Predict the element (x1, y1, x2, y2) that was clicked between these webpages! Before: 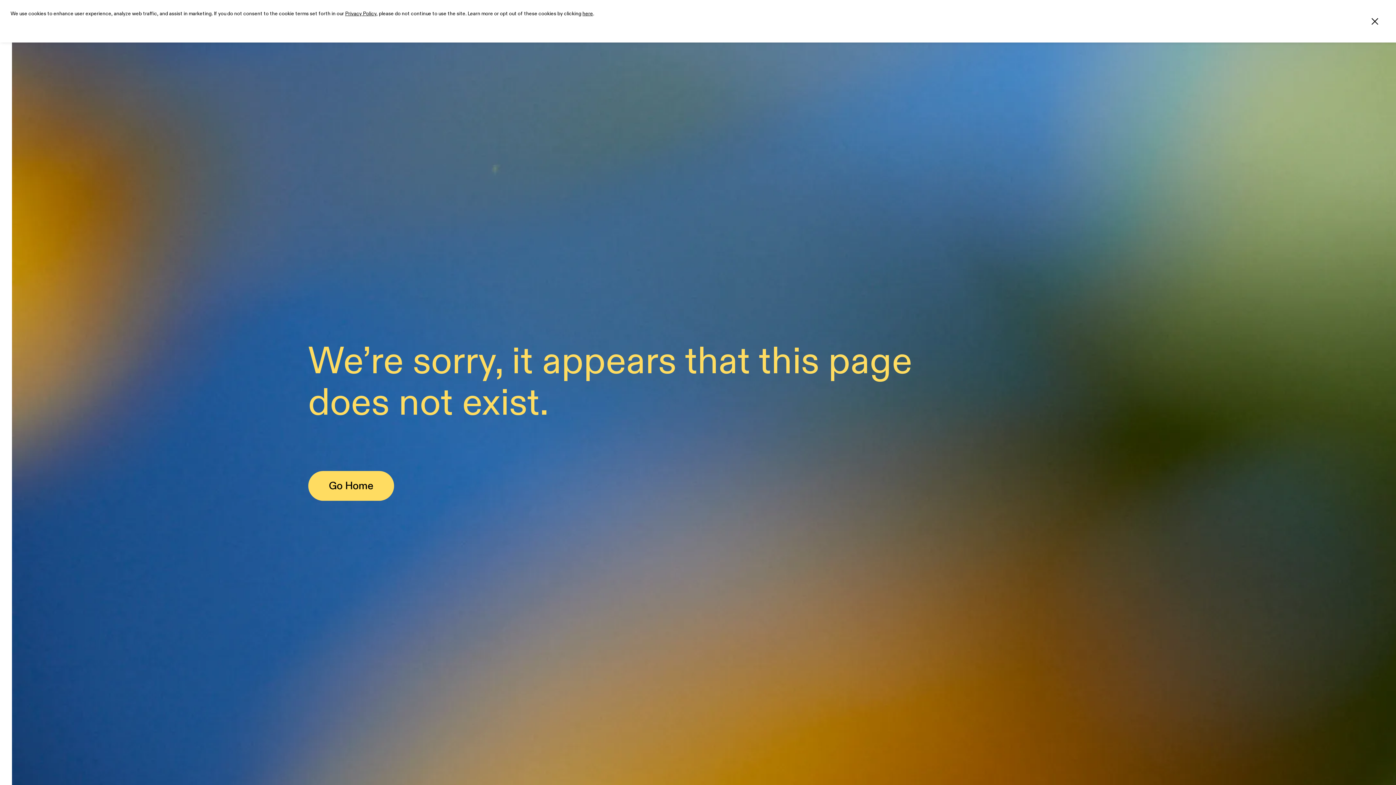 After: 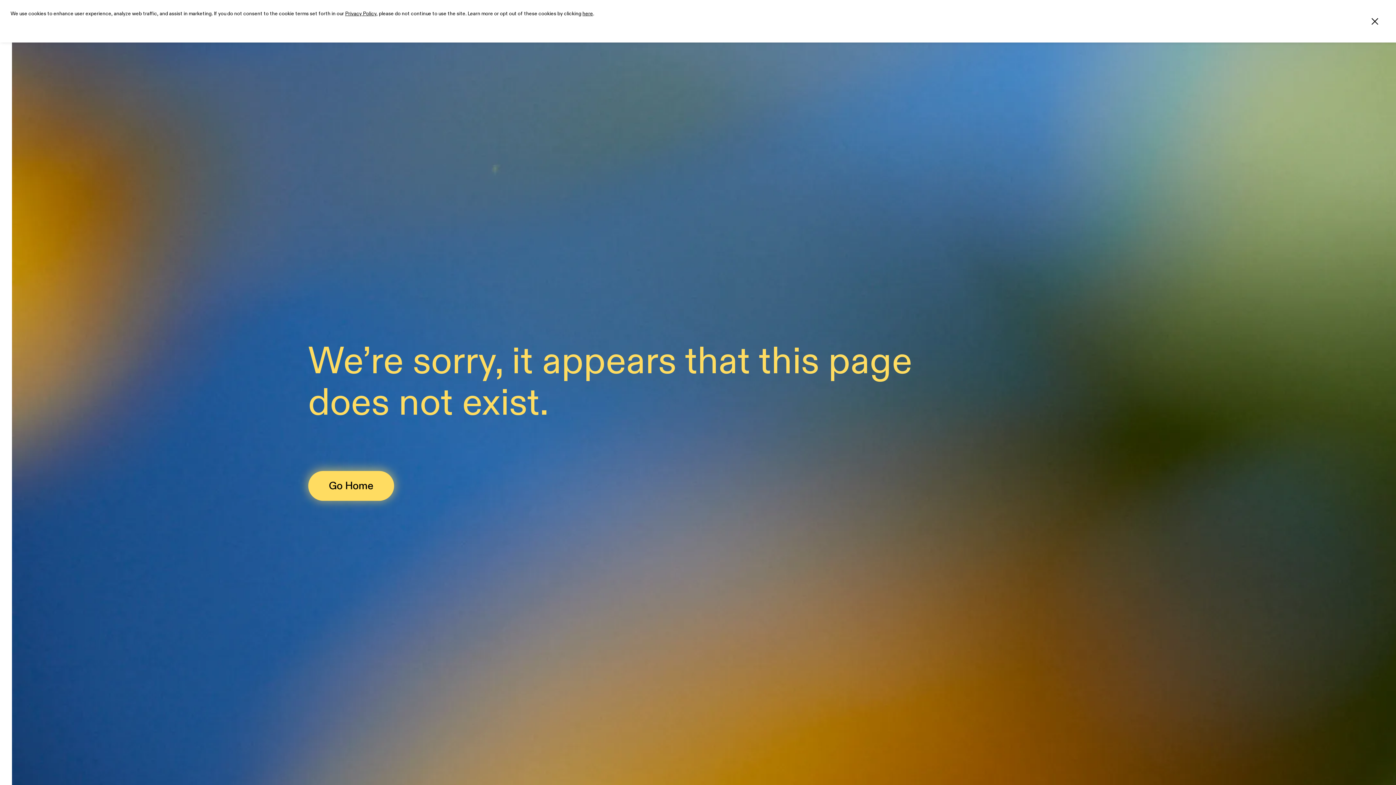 Action: bbox: (308, 471, 394, 501) label: Go Home